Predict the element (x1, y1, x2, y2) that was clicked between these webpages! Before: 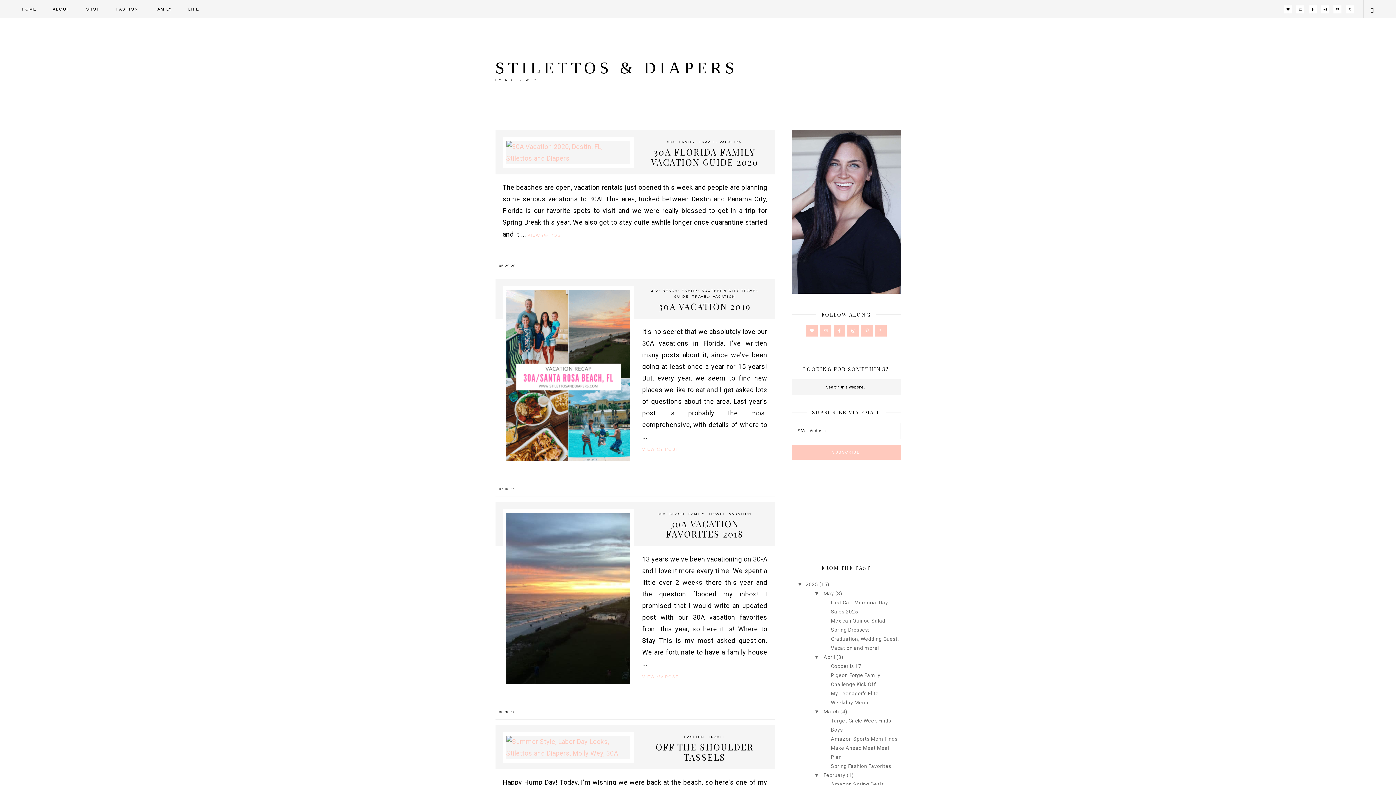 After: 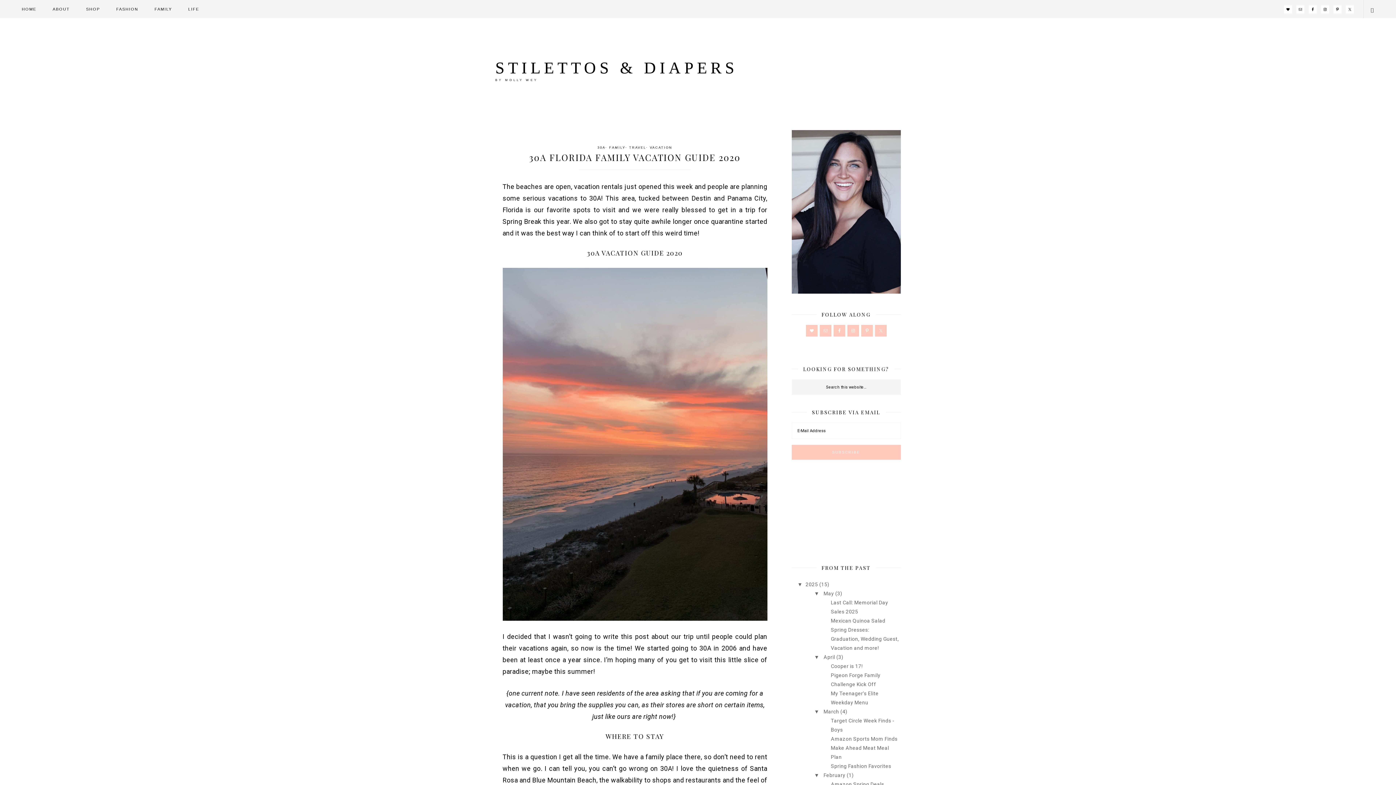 Action: bbox: (527, 232, 652, 238) label: VIEW the POST